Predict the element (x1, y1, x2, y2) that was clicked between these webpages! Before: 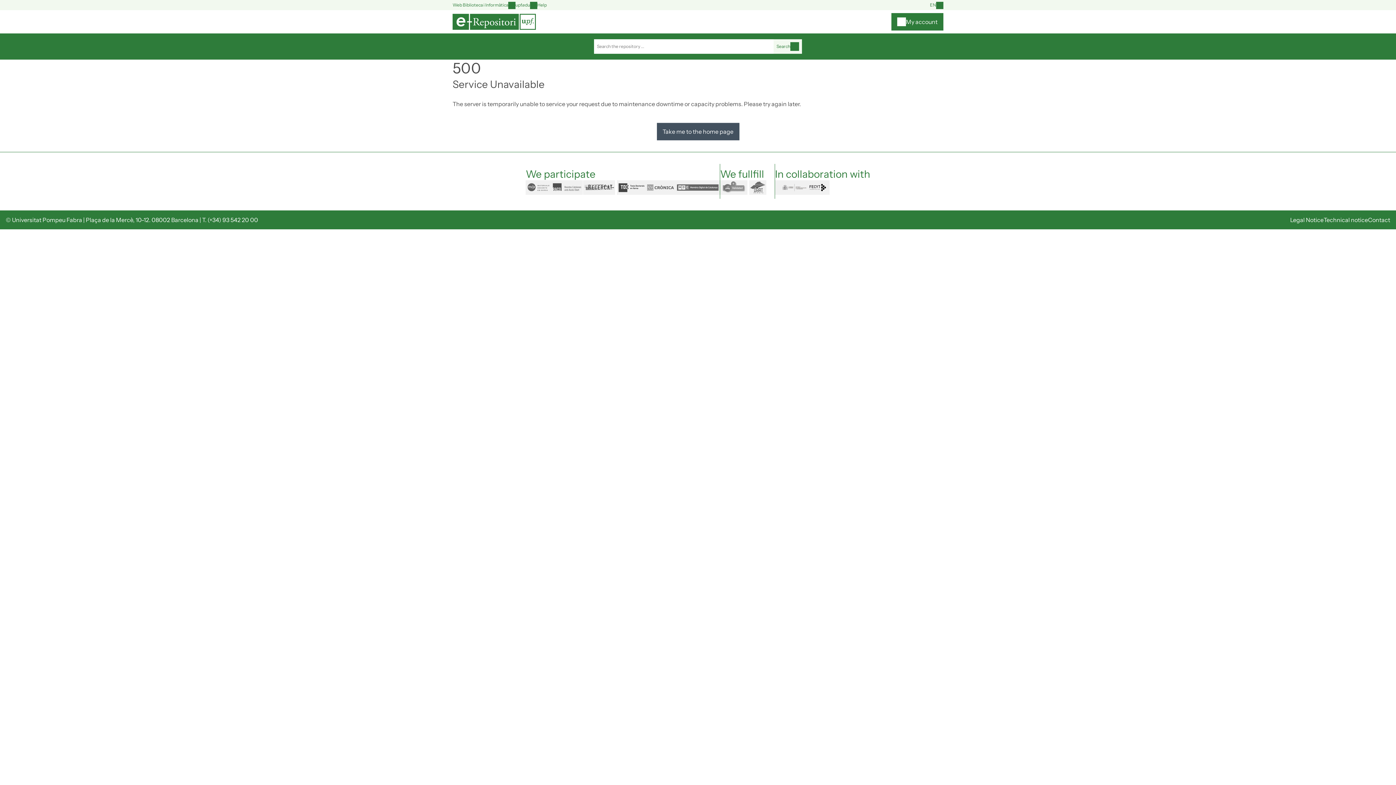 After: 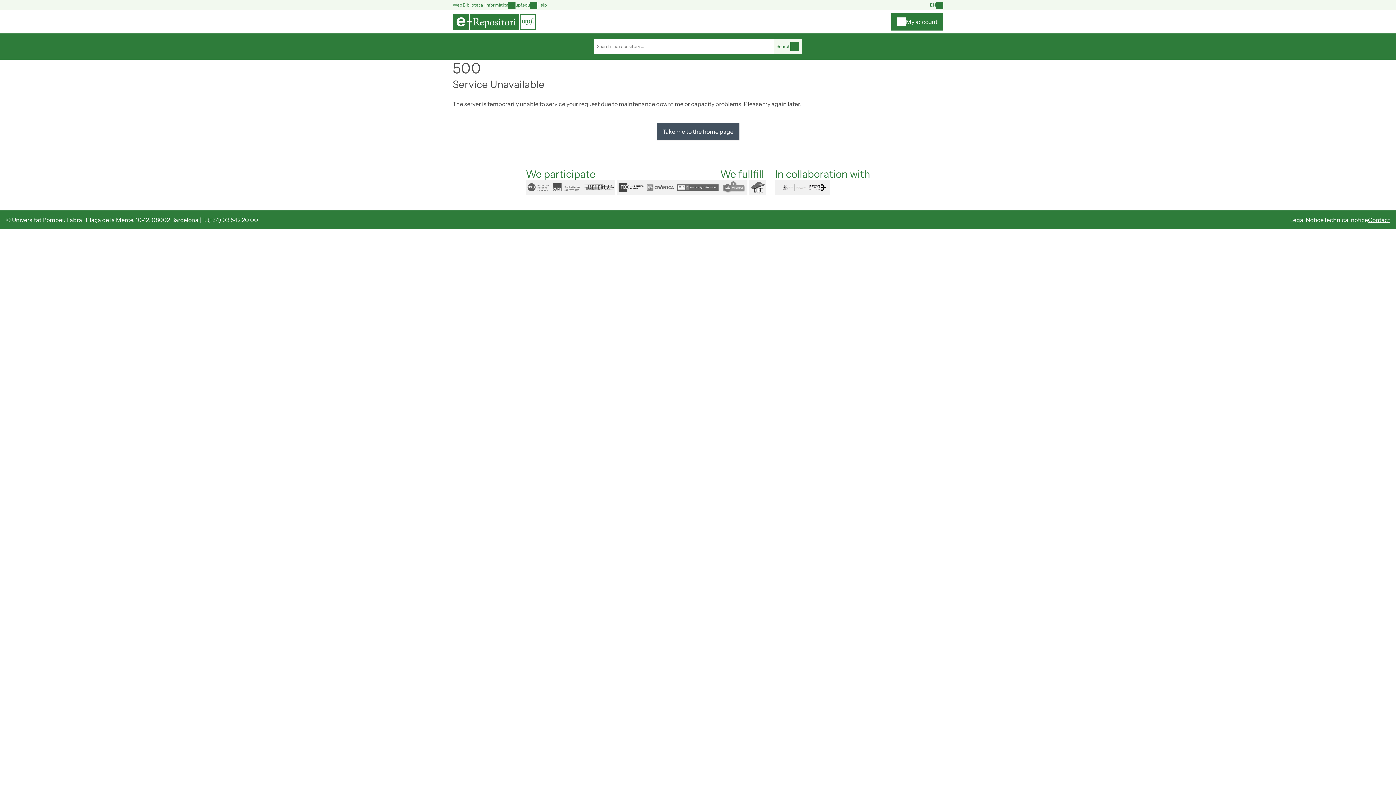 Action: label: Contact bbox: (1368, 216, 1390, 223)